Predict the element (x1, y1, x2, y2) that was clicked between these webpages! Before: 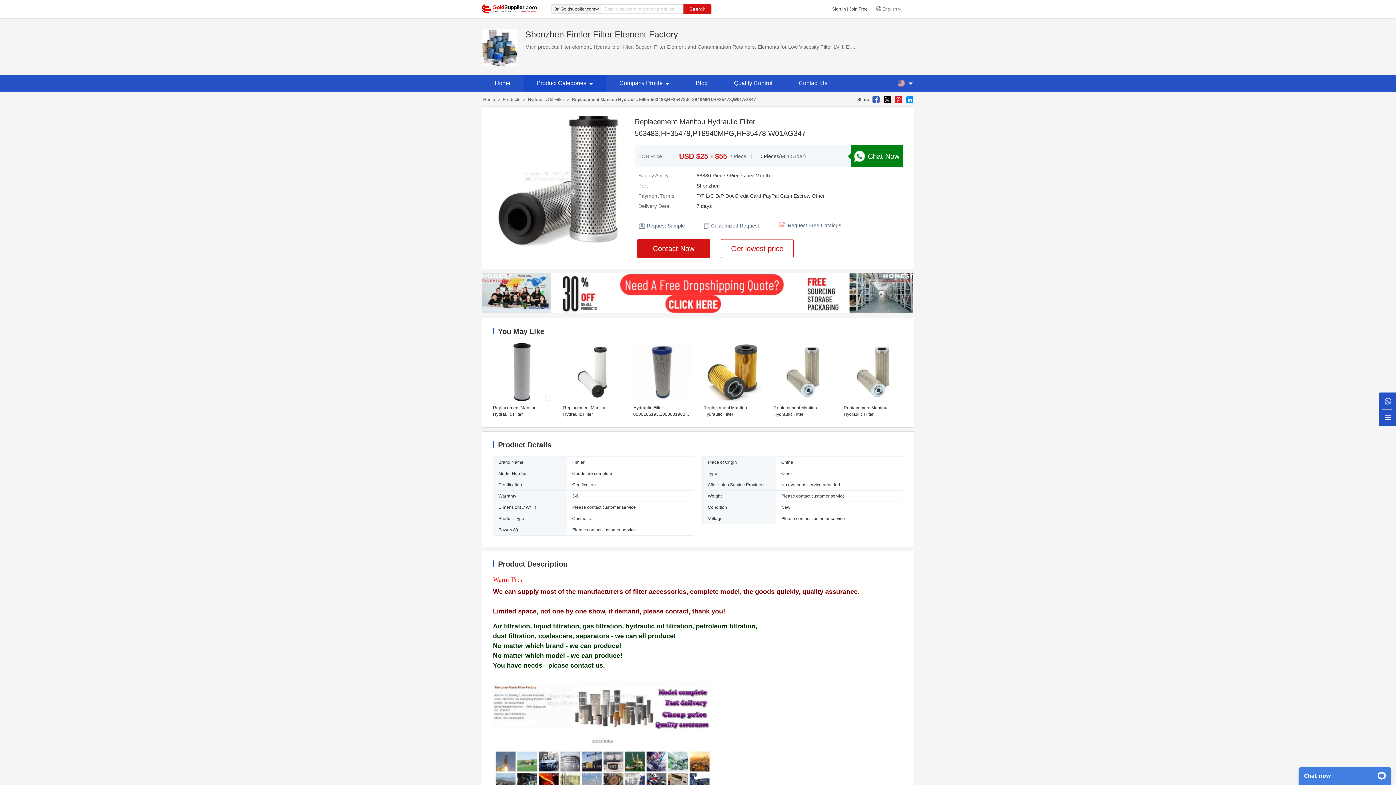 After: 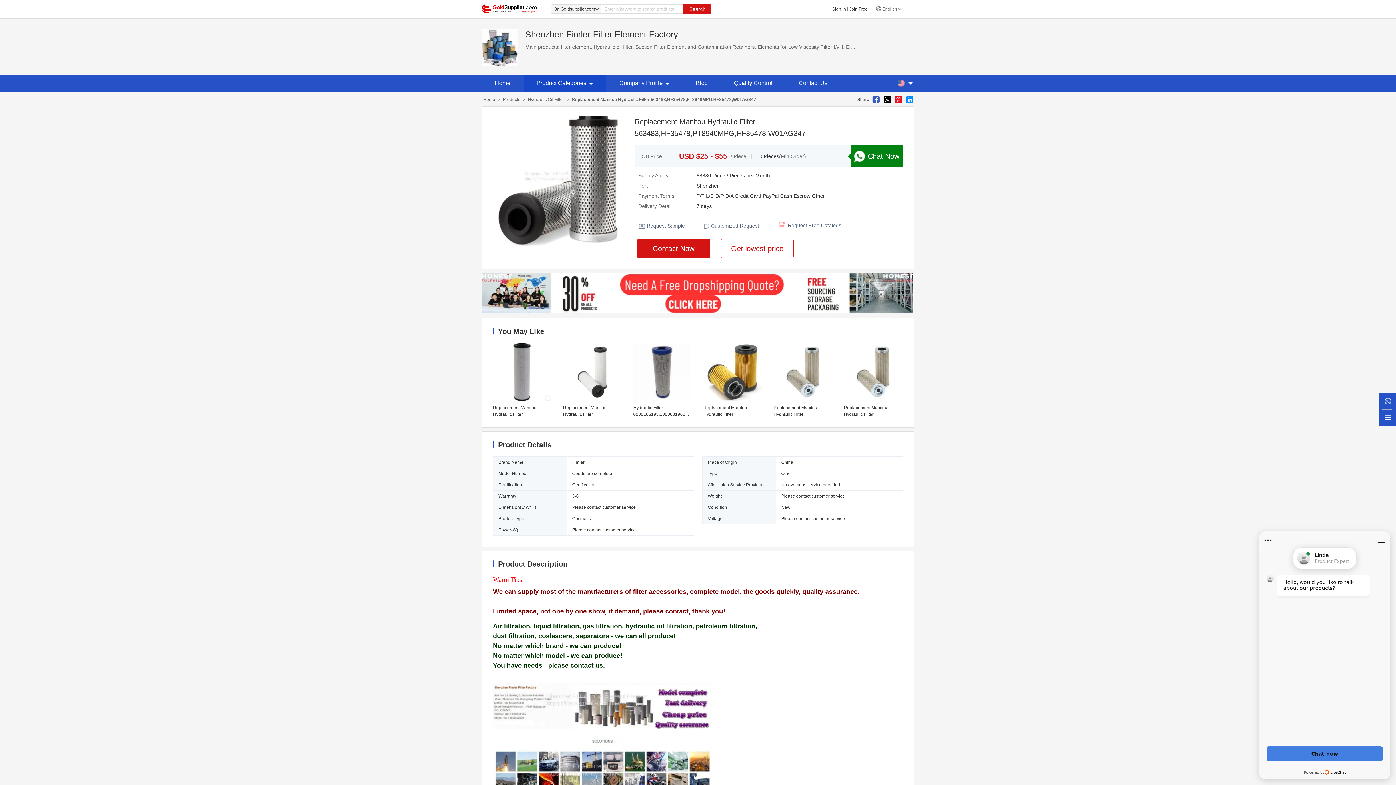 Action: bbox: (905, 95, 914, 104)